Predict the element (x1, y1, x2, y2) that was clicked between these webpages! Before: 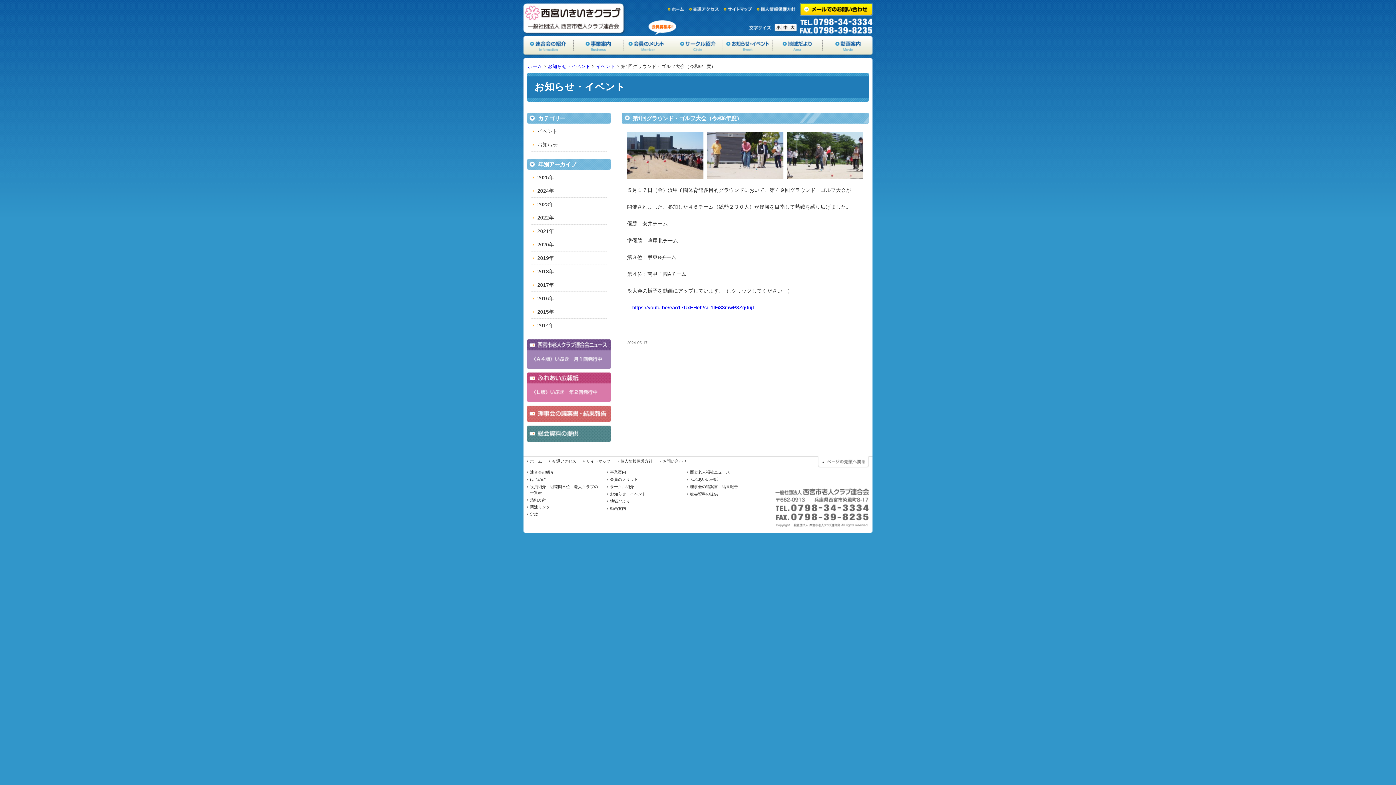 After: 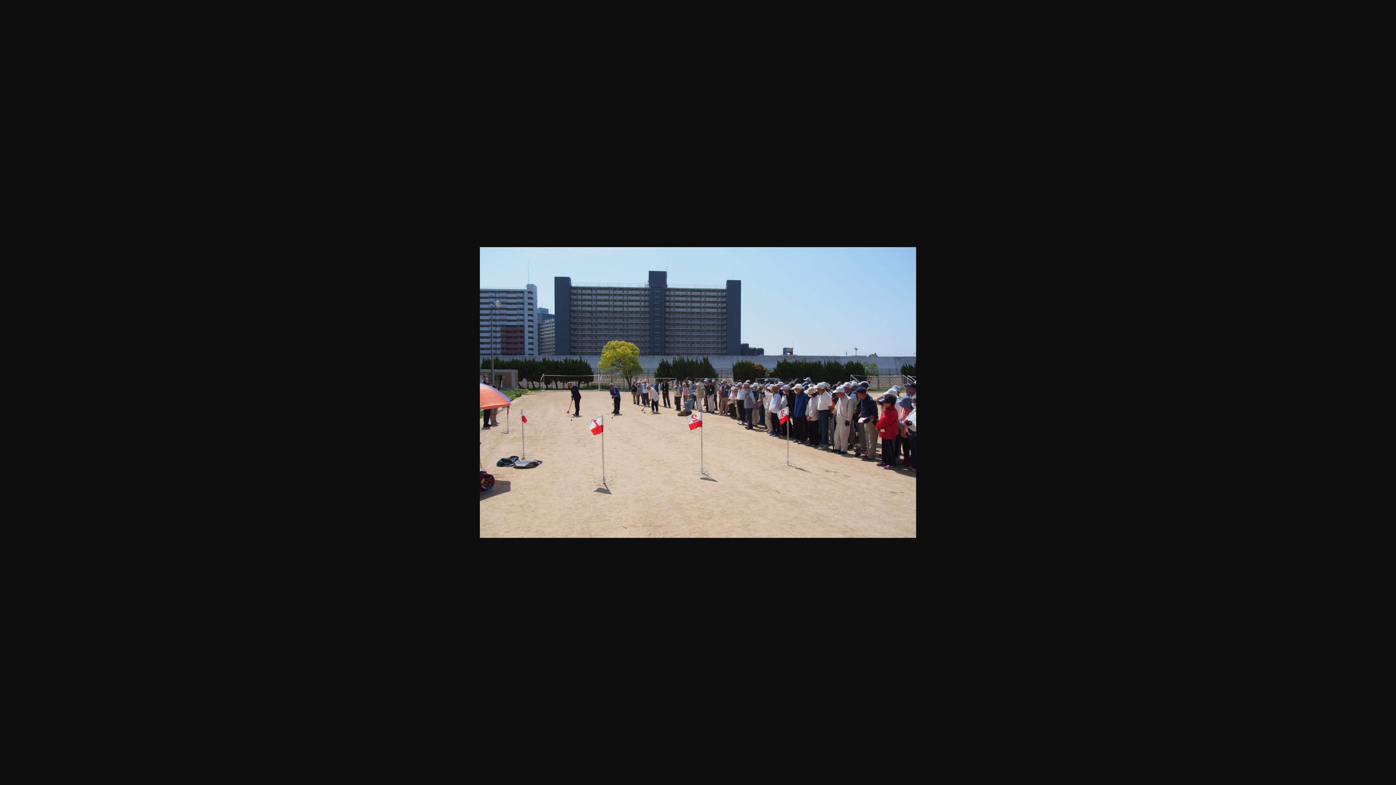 Action: bbox: (627, 132, 703, 138)